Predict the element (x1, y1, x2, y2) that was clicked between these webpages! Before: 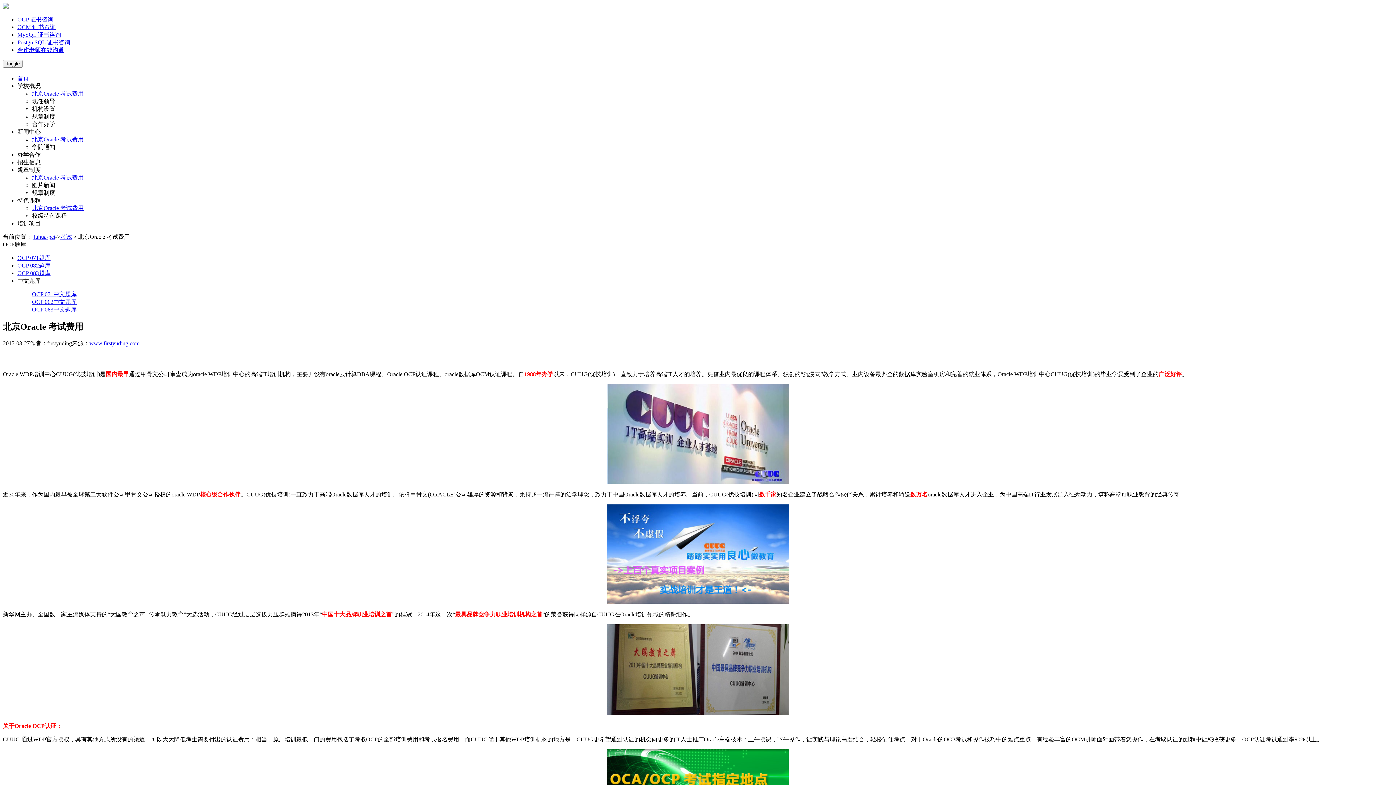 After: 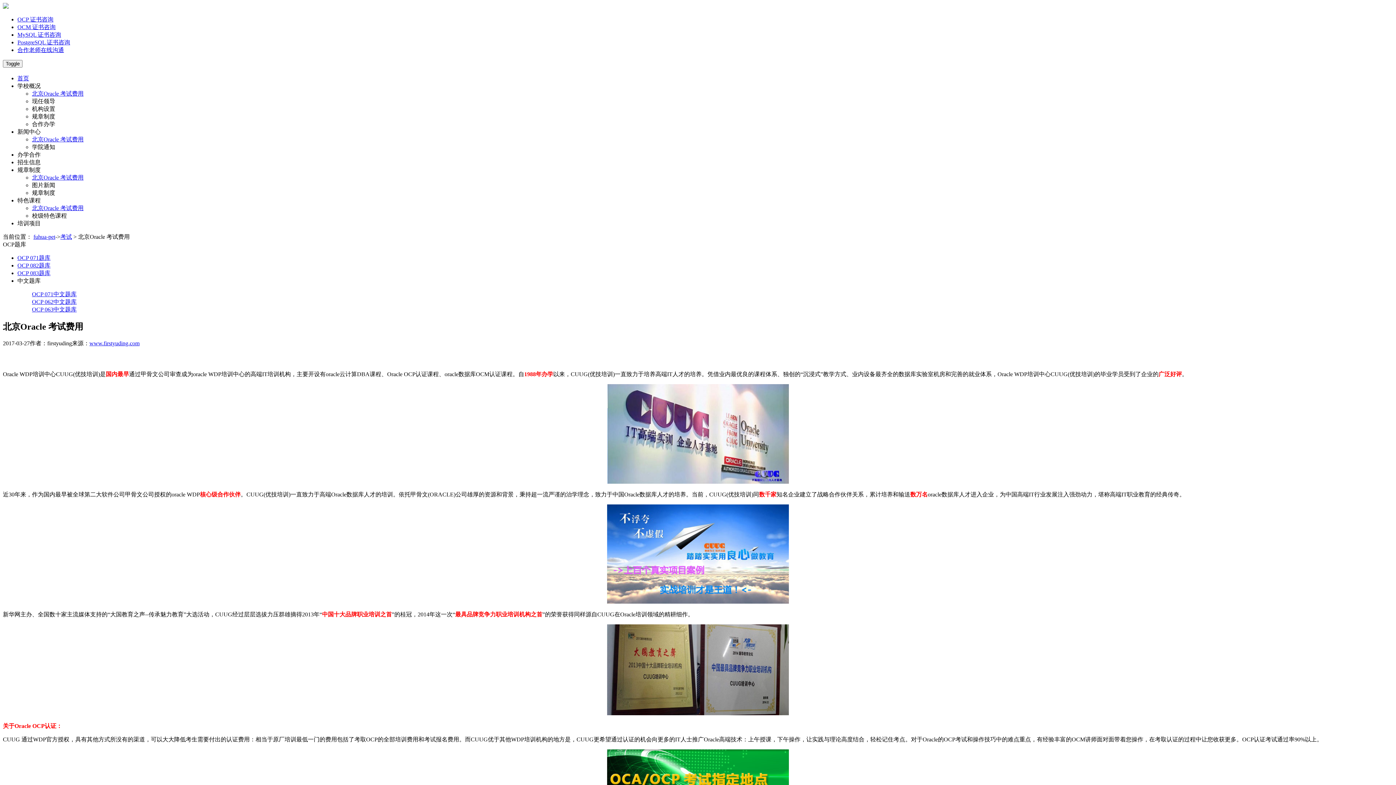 Action: label: 合作办学 bbox: (32, 121, 55, 127)